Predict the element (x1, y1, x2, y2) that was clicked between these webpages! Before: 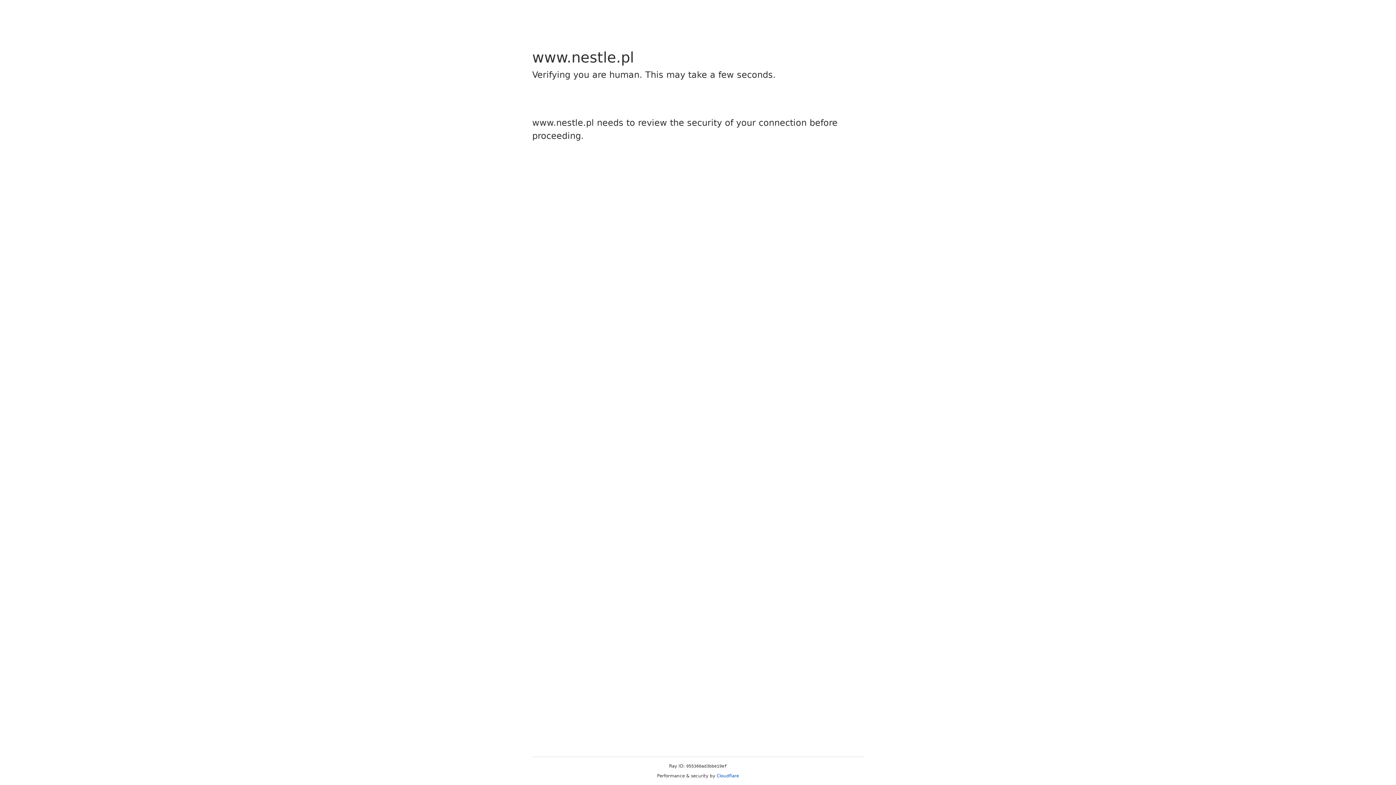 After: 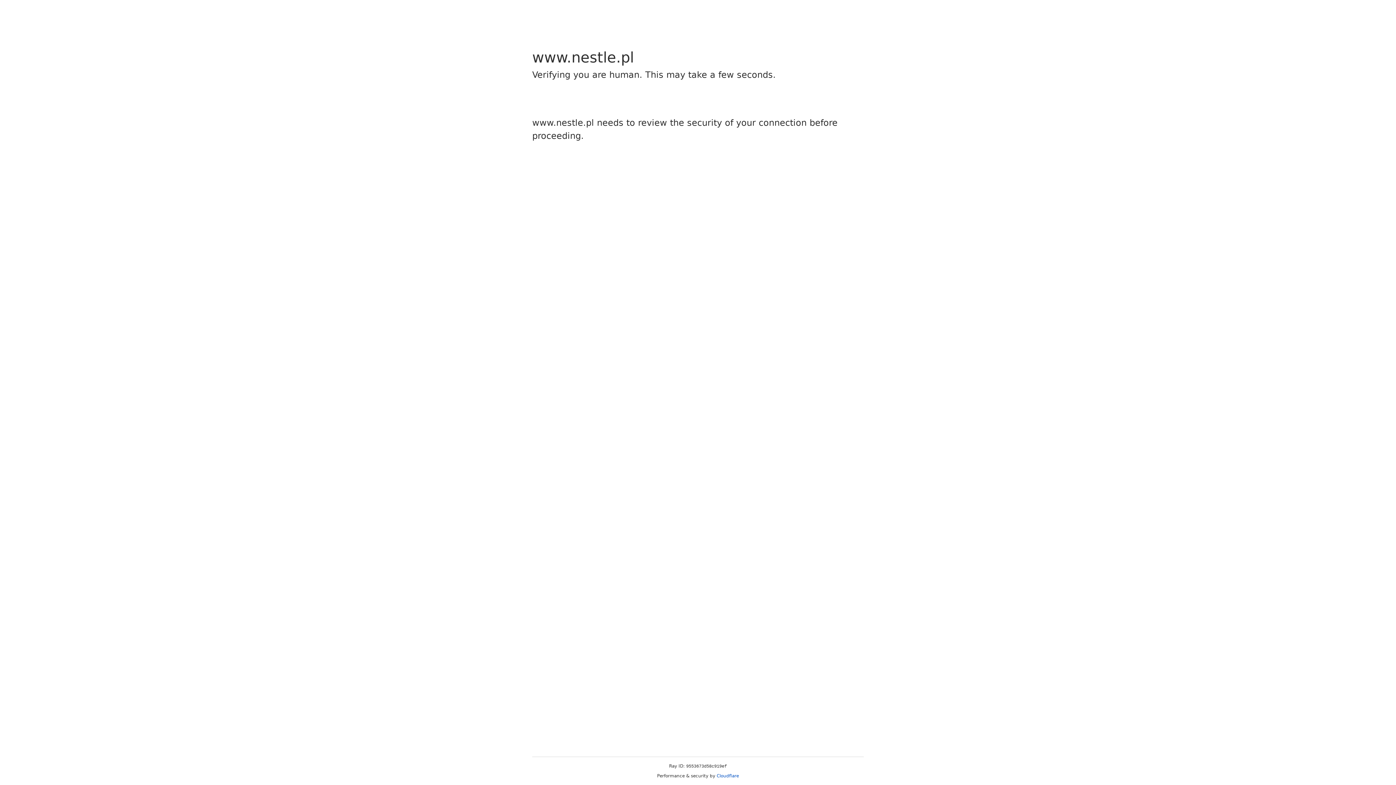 Action: label: Cloudflare bbox: (716, 773, 739, 778)